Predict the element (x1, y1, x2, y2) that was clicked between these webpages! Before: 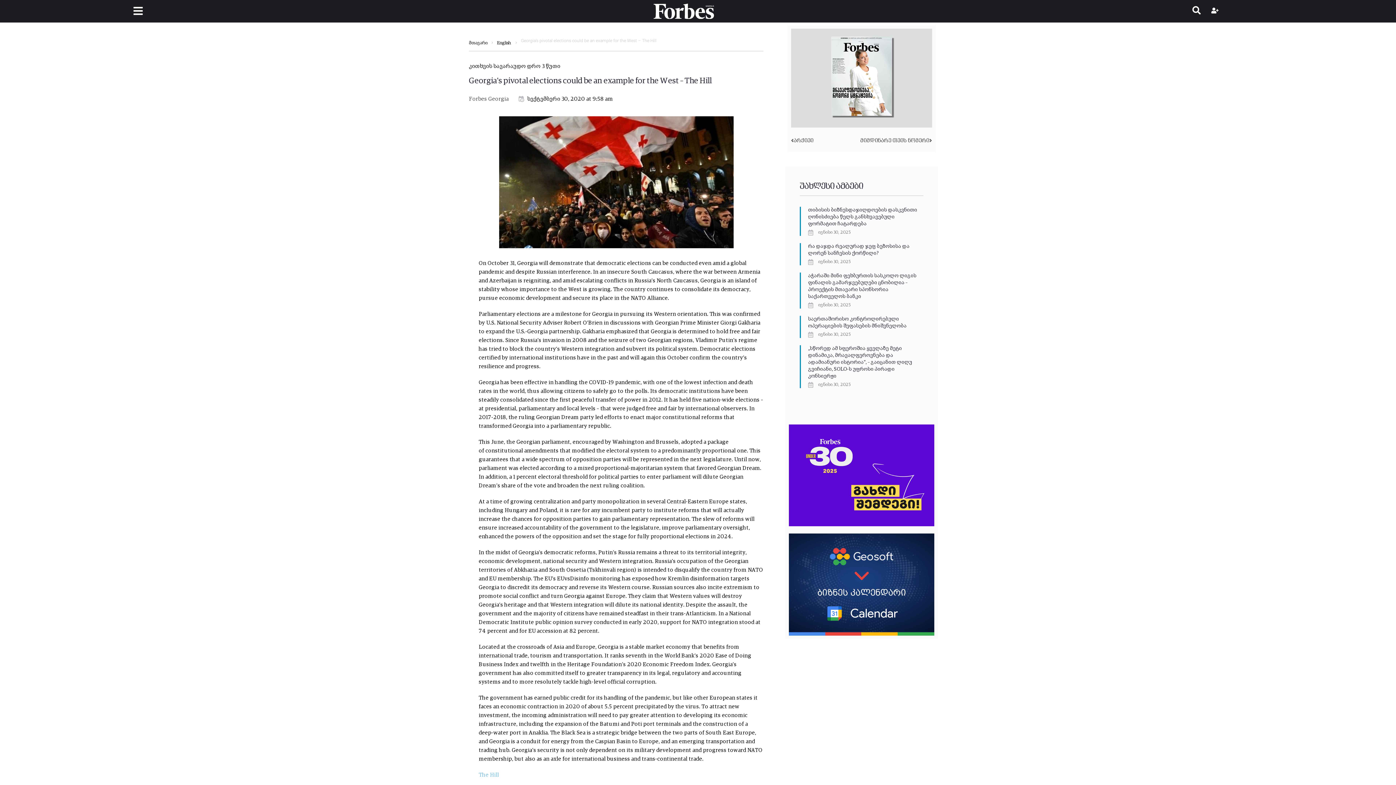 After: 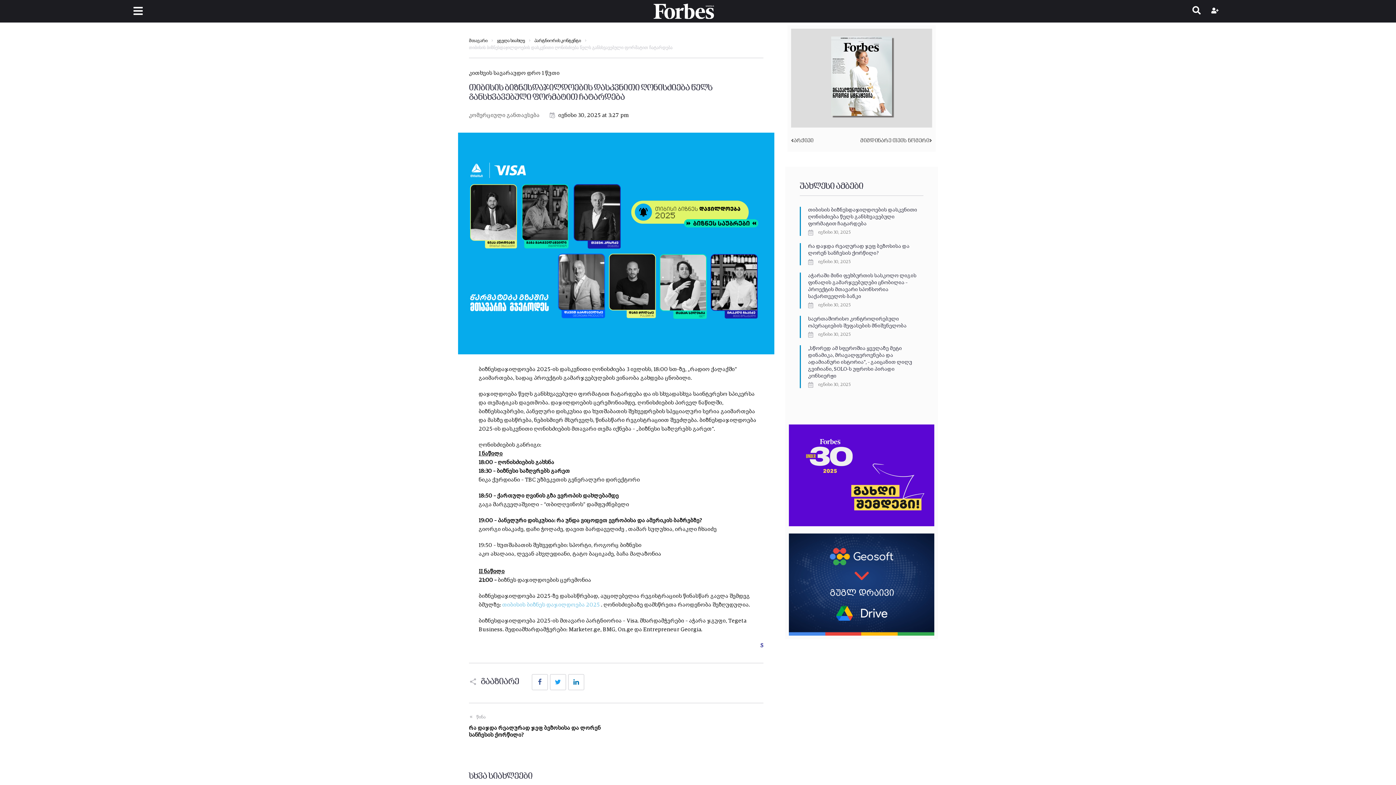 Action: label: თიბისის ბიზნესდაჯილდოების დასკვნითი ღონისძიება წელს განსხვავებული ფორმატით ჩატარდება bbox: (808, 207, 917, 226)